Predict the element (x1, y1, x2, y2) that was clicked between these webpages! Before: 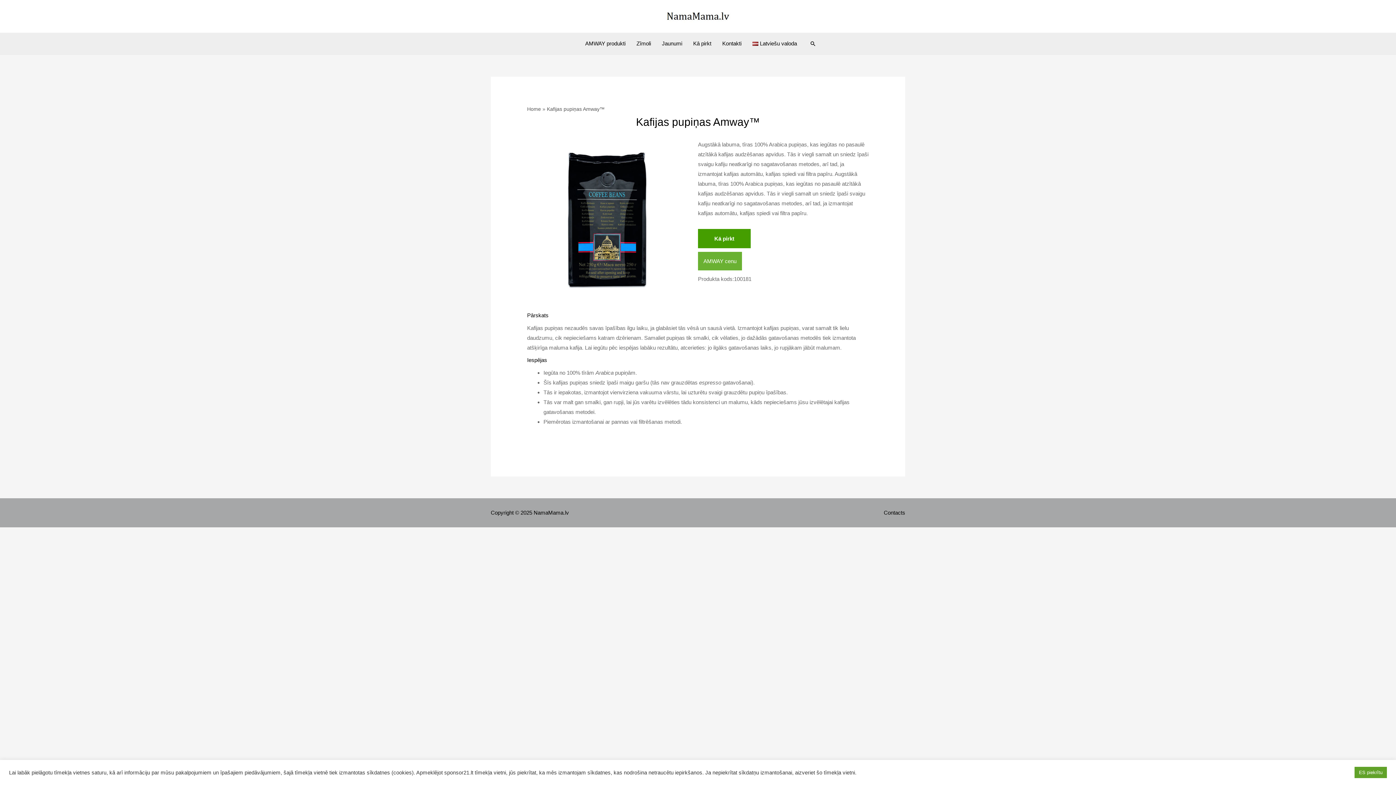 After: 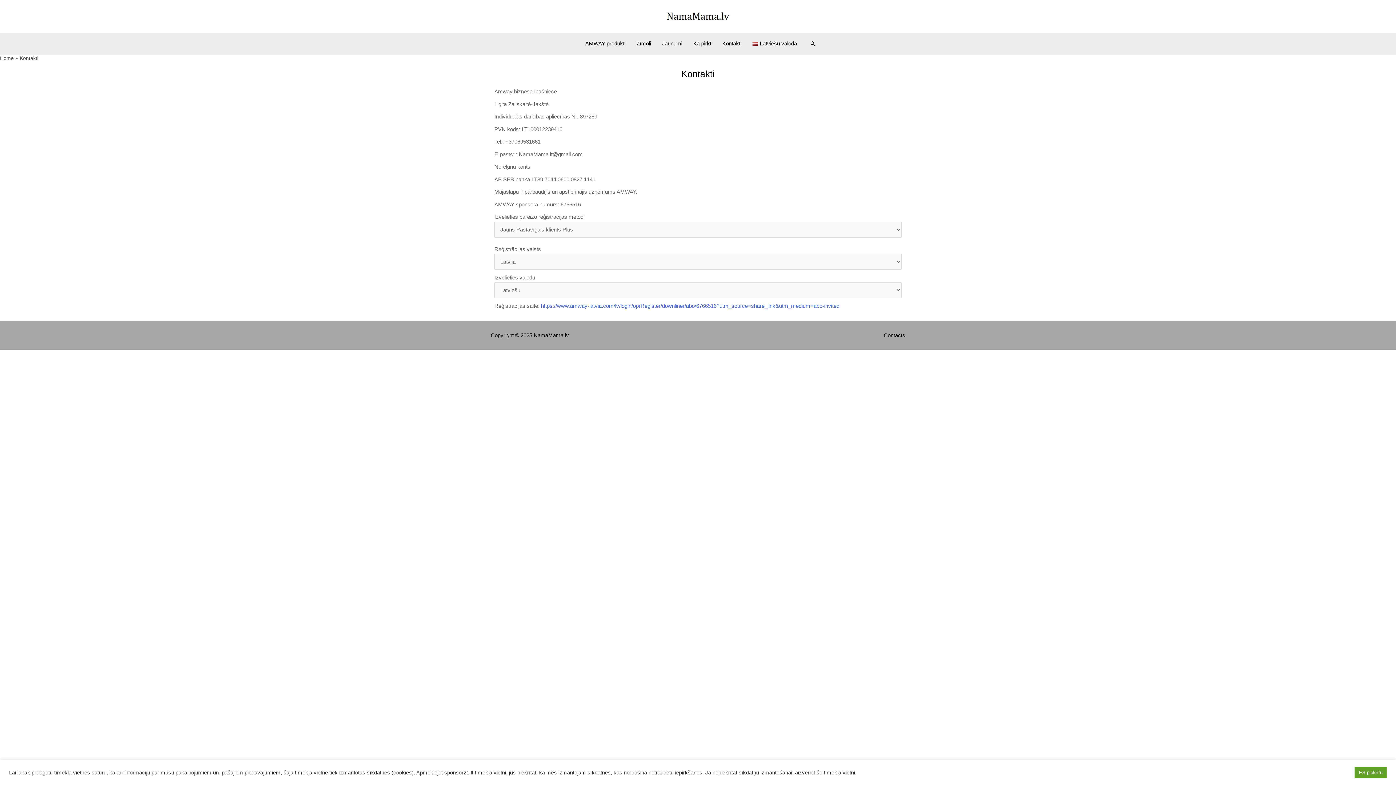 Action: bbox: (717, 32, 747, 54) label: Kontakti